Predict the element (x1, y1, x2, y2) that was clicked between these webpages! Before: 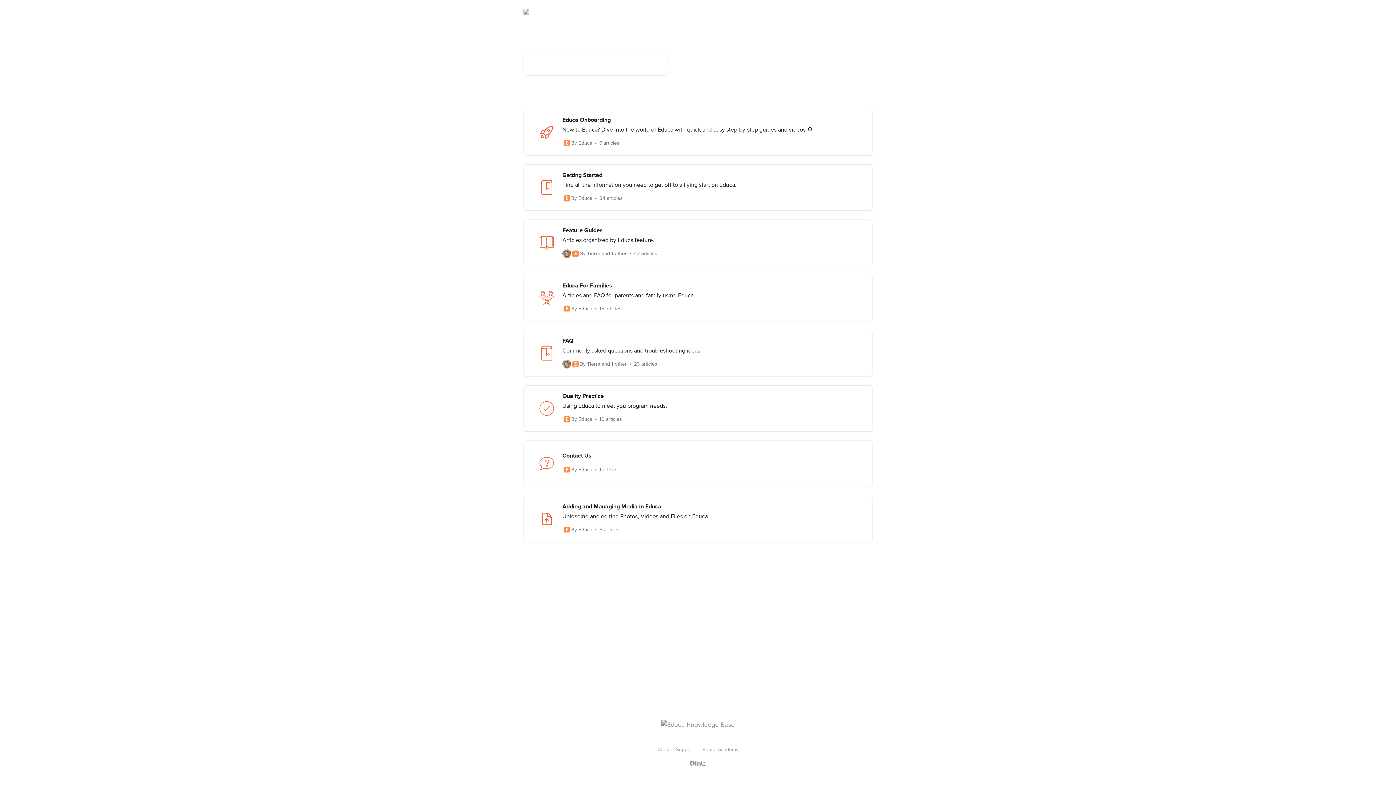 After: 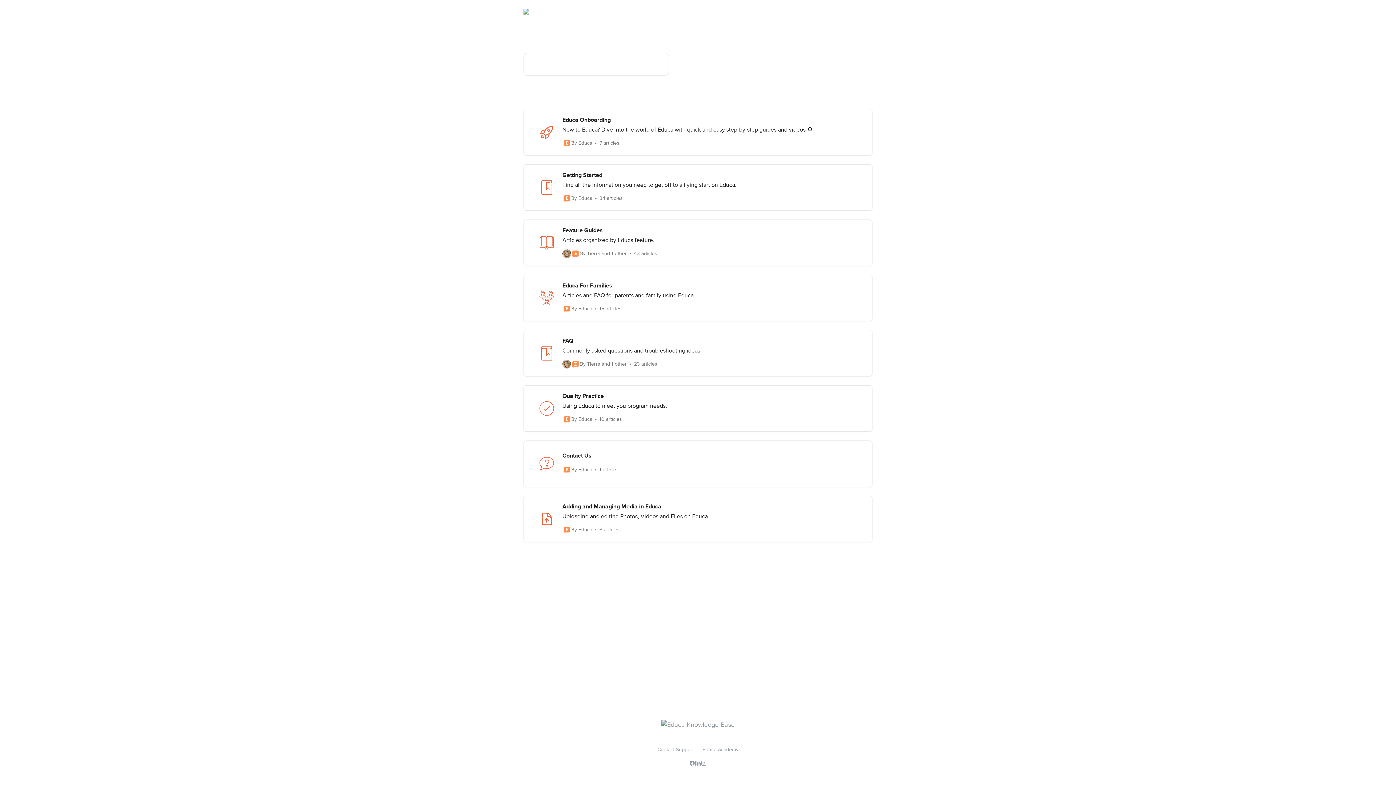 Action: bbox: (661, 721, 734, 729)